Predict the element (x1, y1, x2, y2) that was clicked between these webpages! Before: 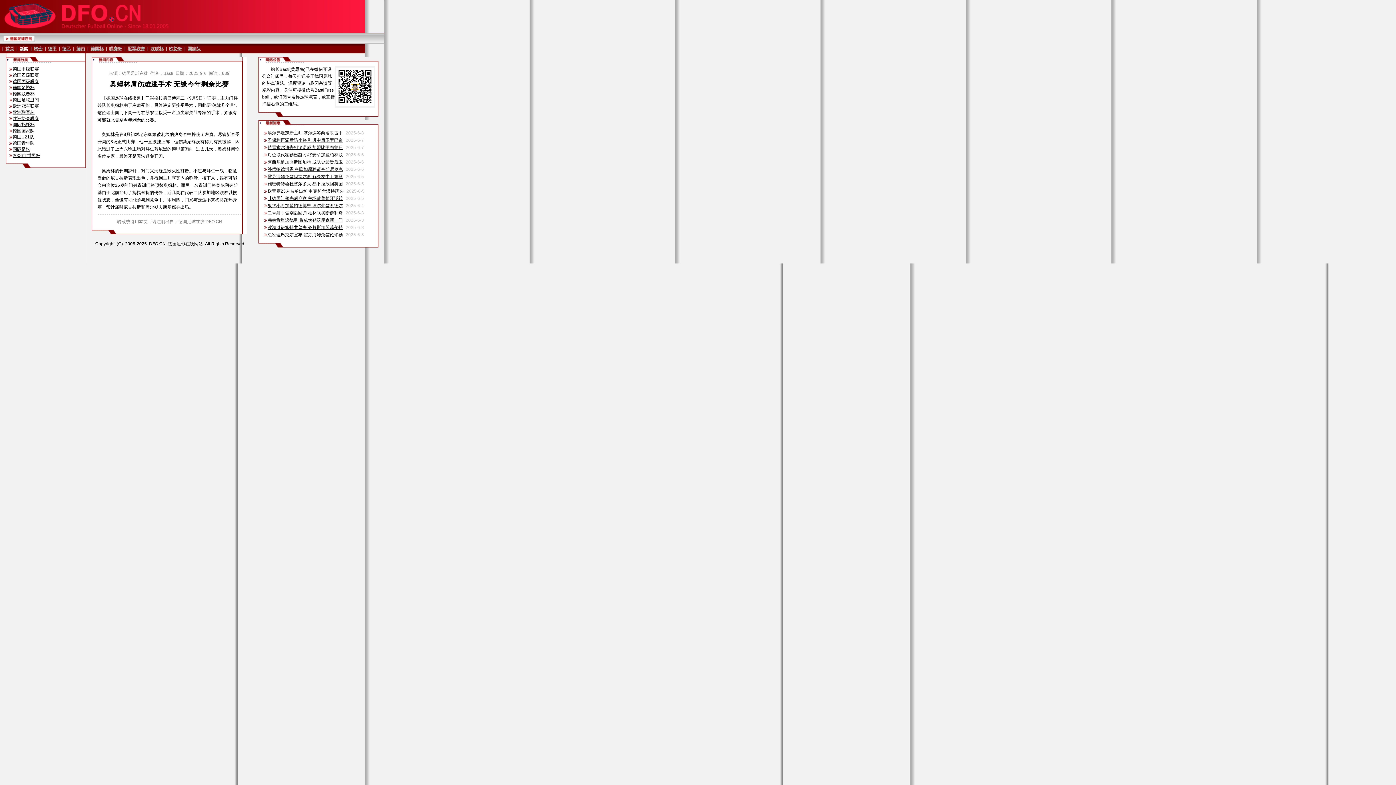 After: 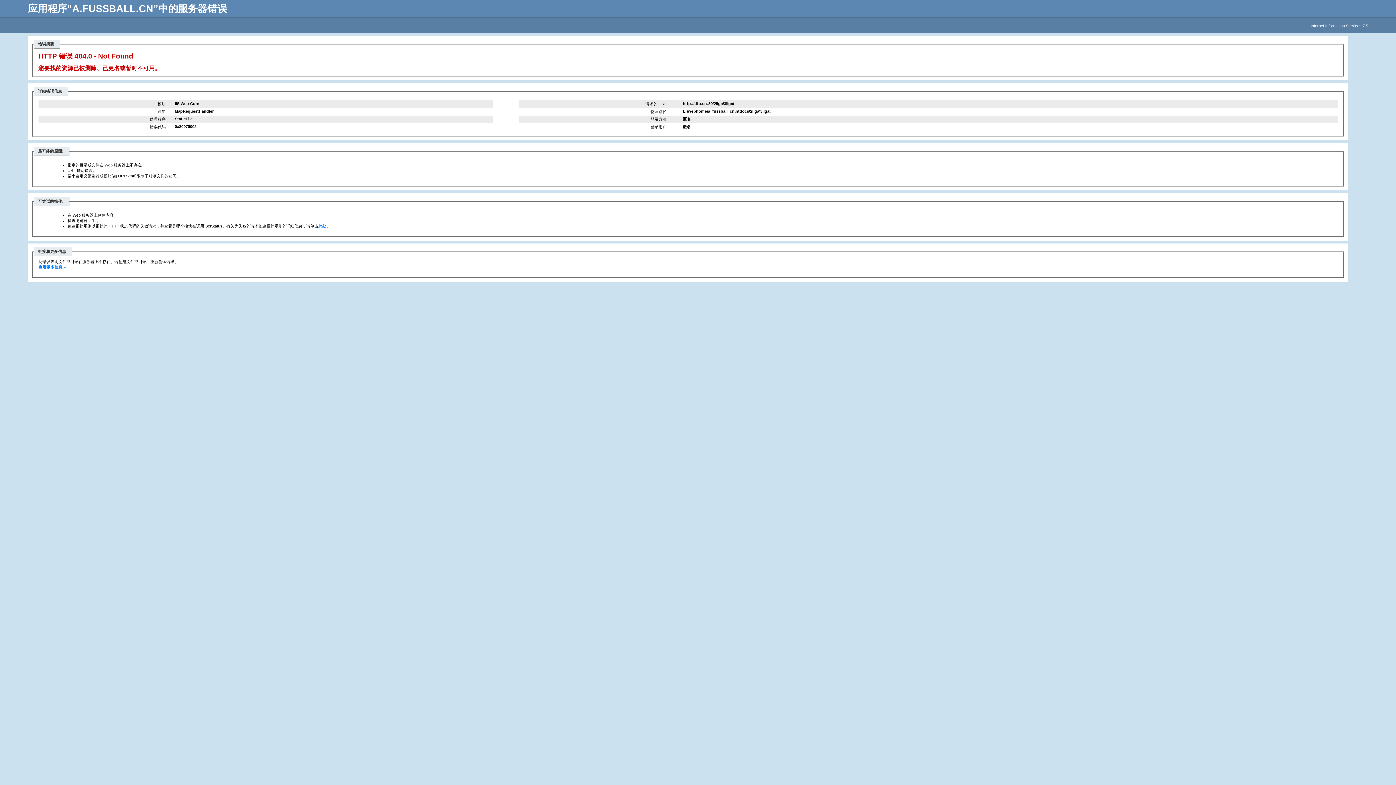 Action: label: 德丙 bbox: (76, 46, 85, 51)